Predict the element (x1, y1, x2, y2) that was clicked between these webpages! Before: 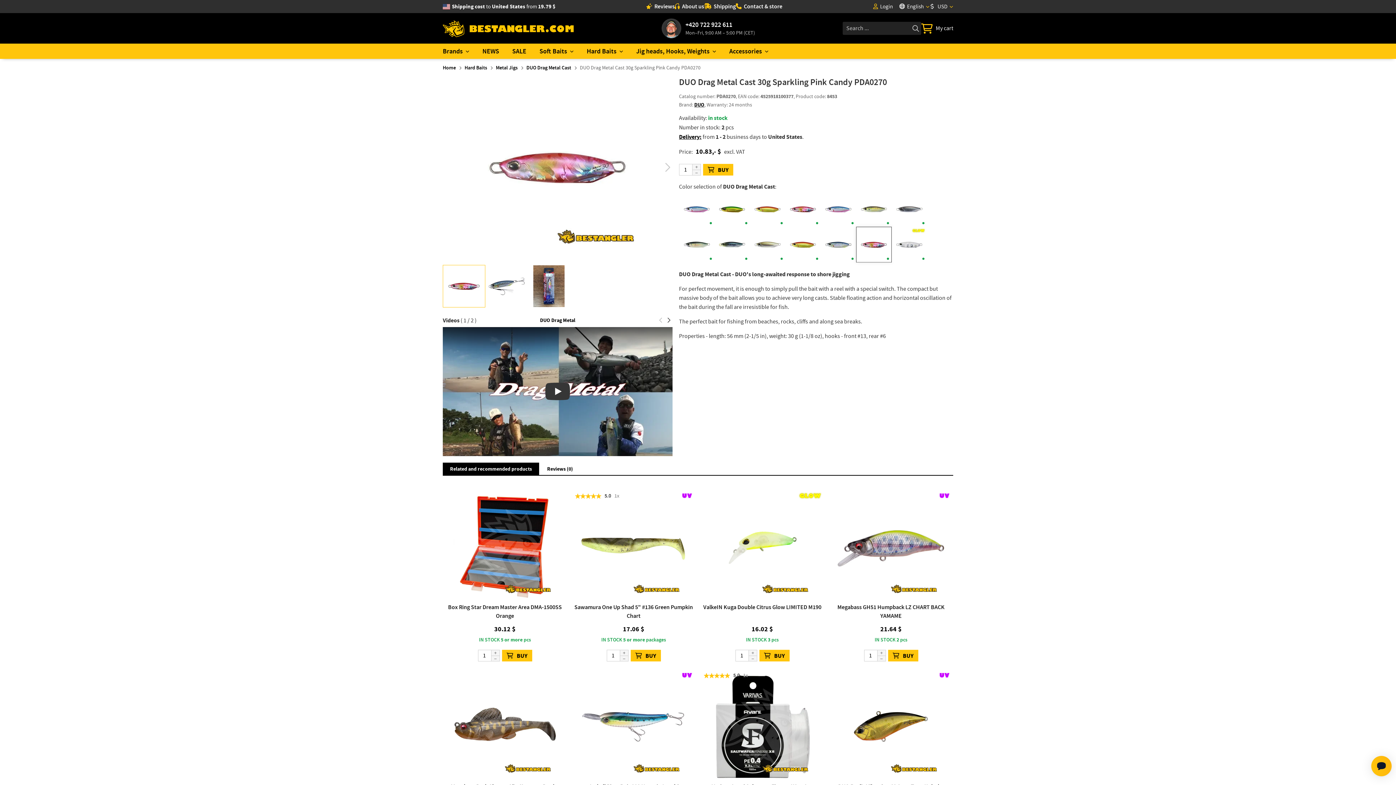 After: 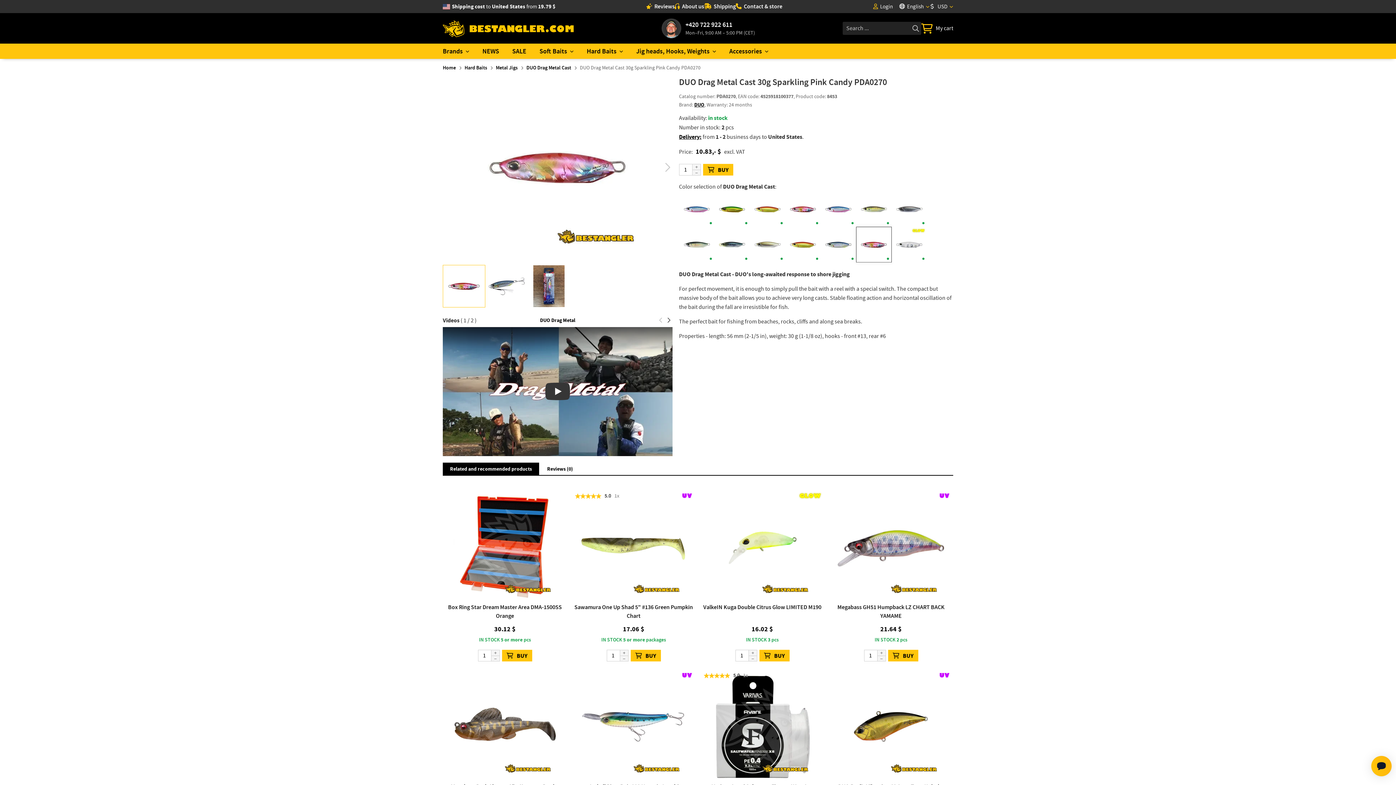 Action: label: Call to +420722922611 bbox: (685, 21, 755, 28)